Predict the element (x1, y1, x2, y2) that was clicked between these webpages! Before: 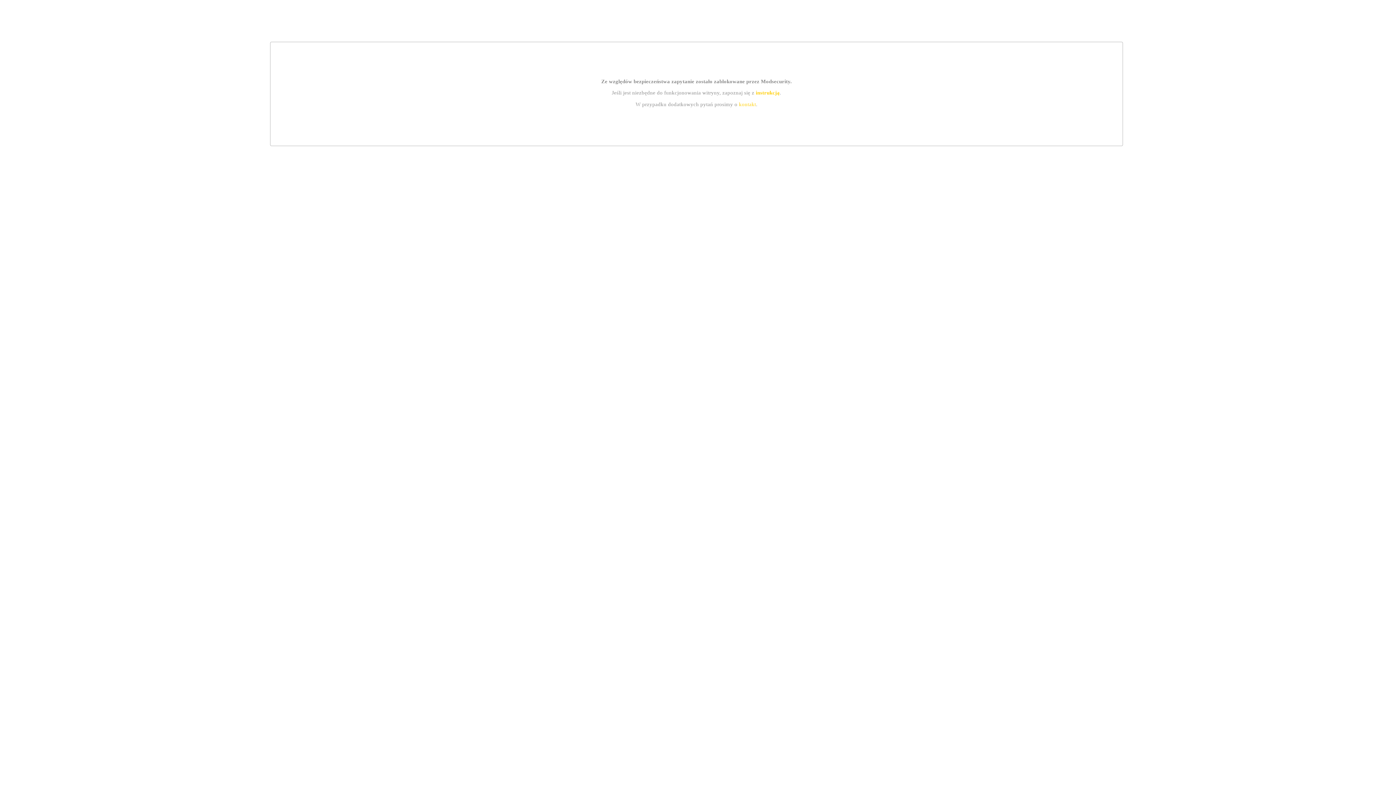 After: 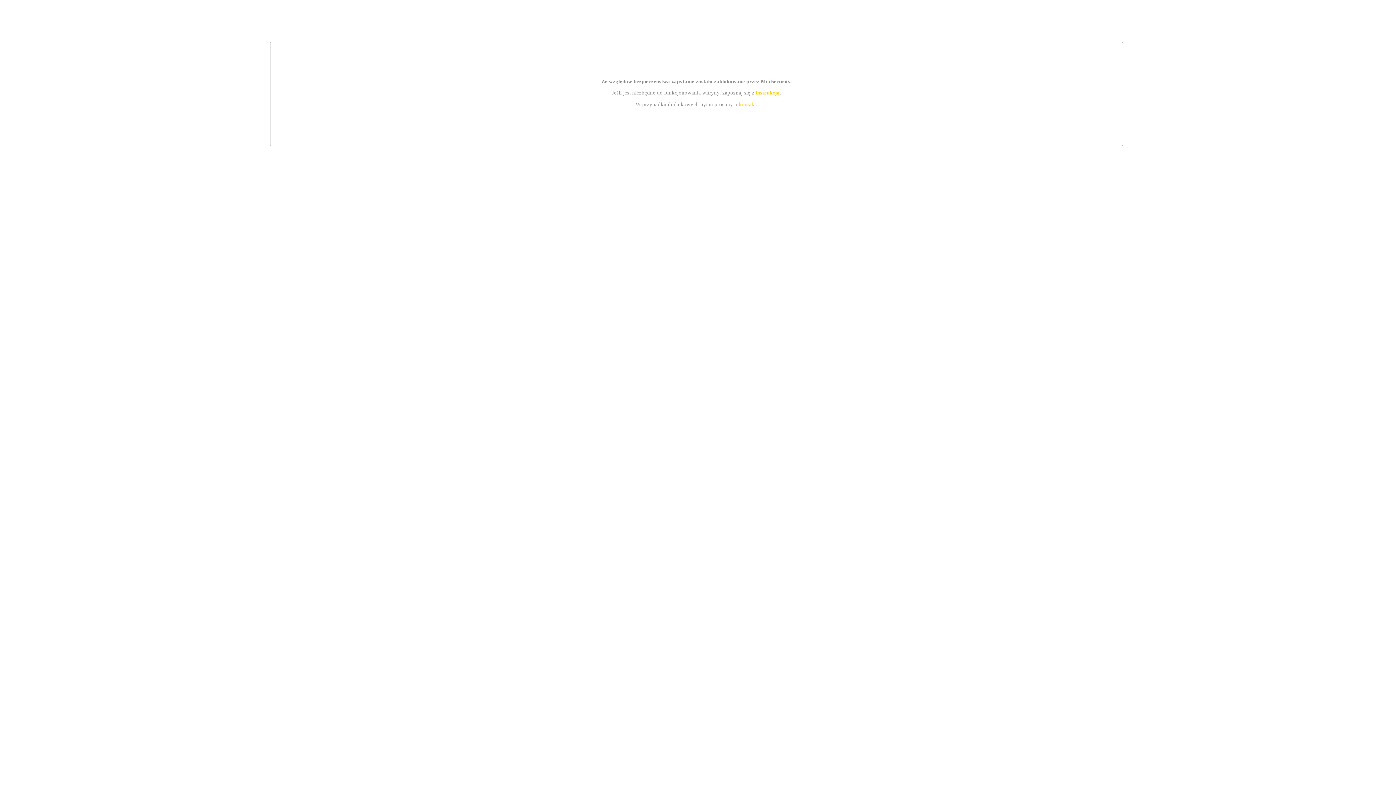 Action: label: instrukcją bbox: (755, 89, 779, 95)